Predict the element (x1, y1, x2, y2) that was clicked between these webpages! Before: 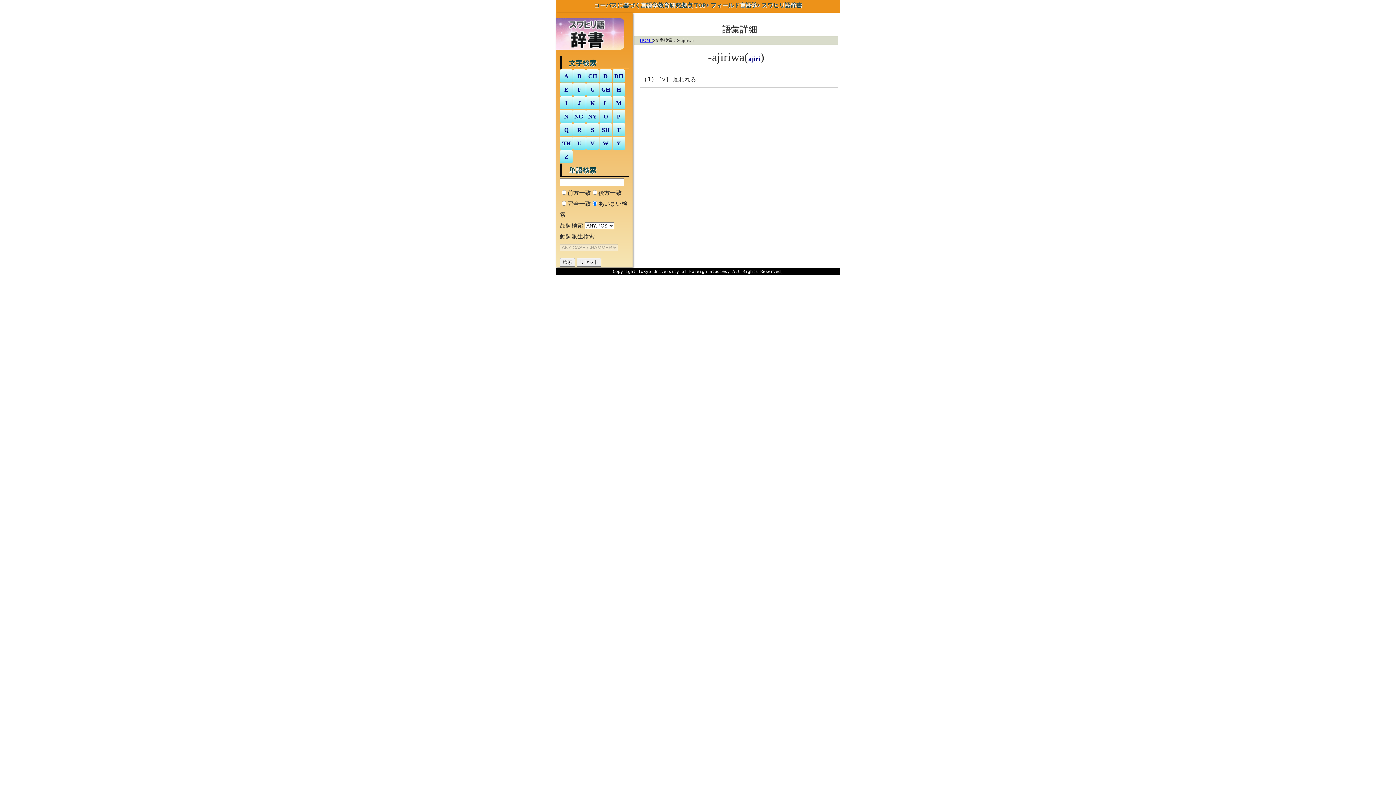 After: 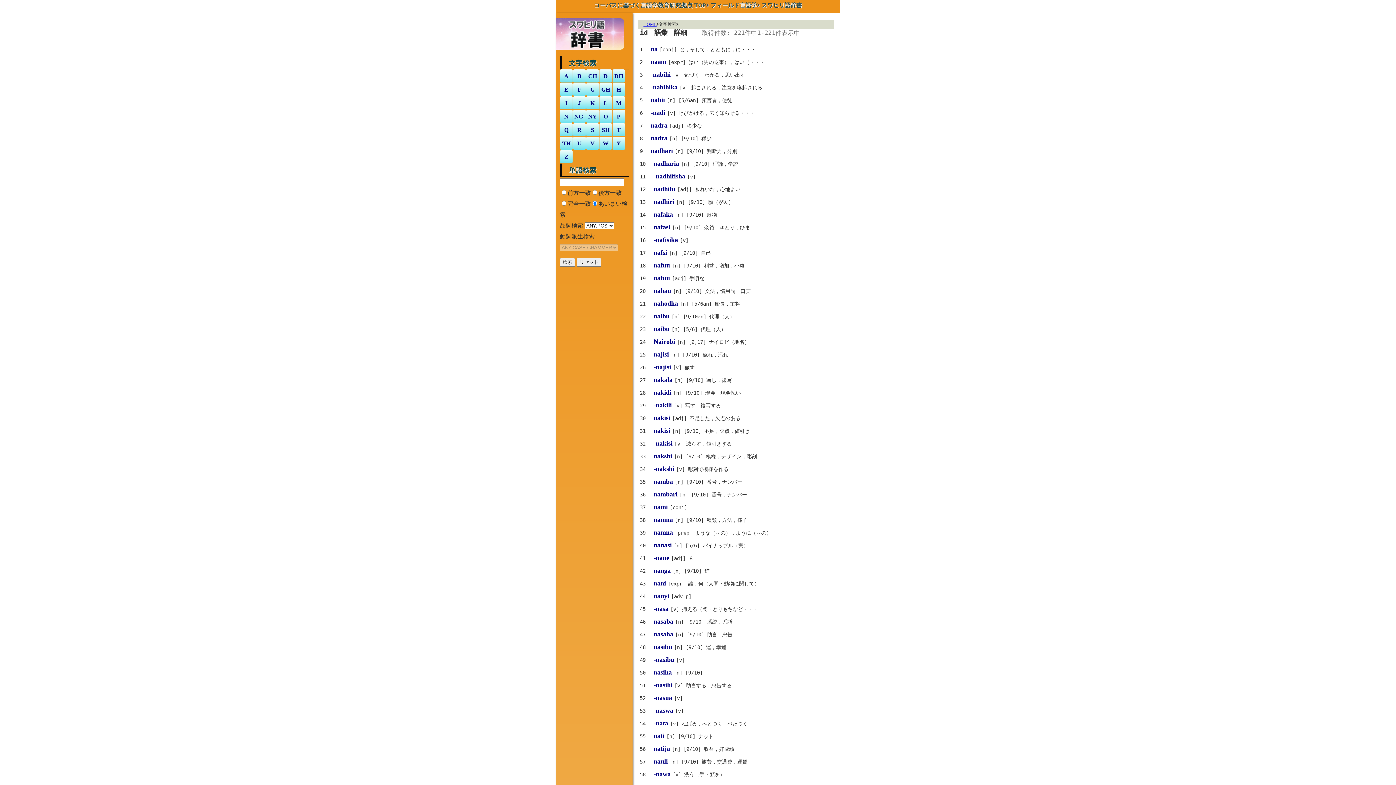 Action: bbox: (564, 113, 568, 119) label: N